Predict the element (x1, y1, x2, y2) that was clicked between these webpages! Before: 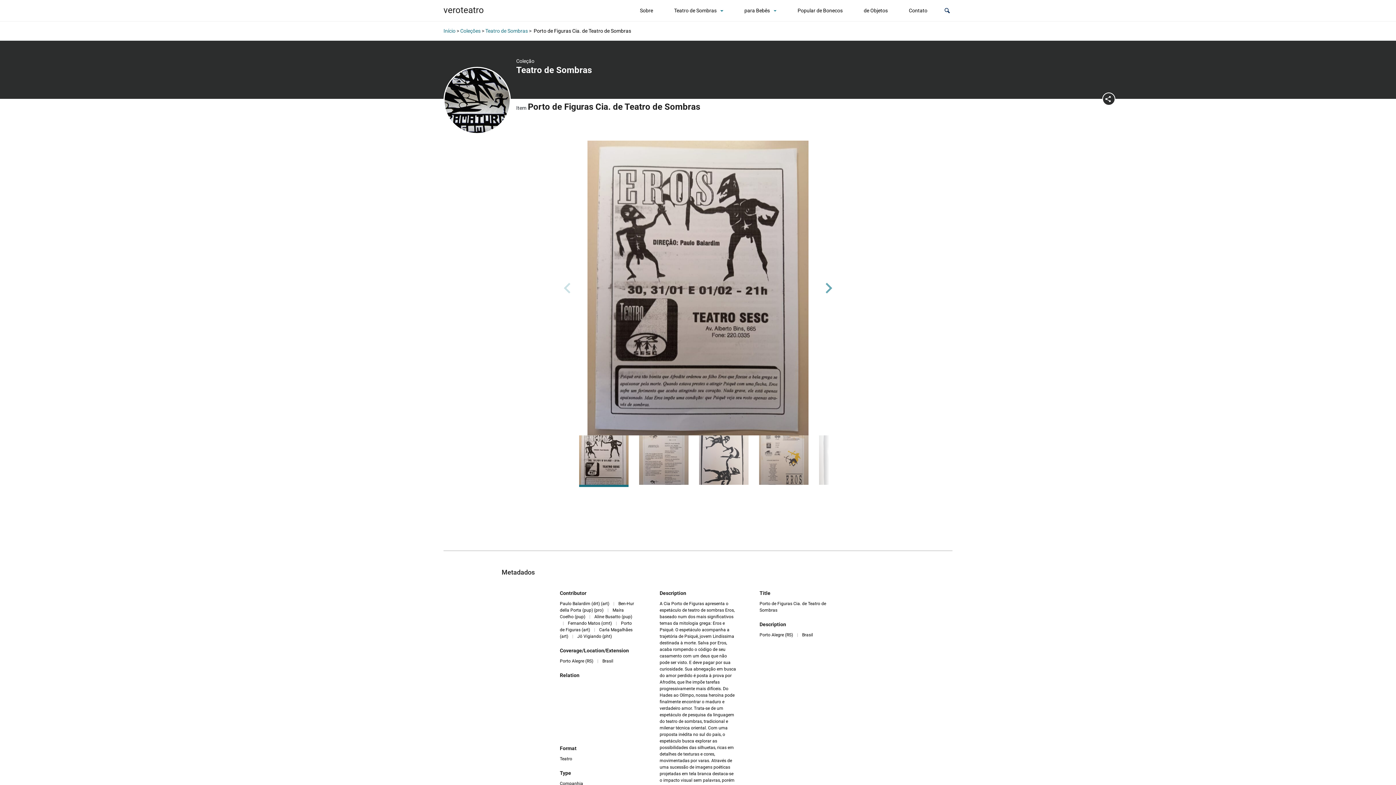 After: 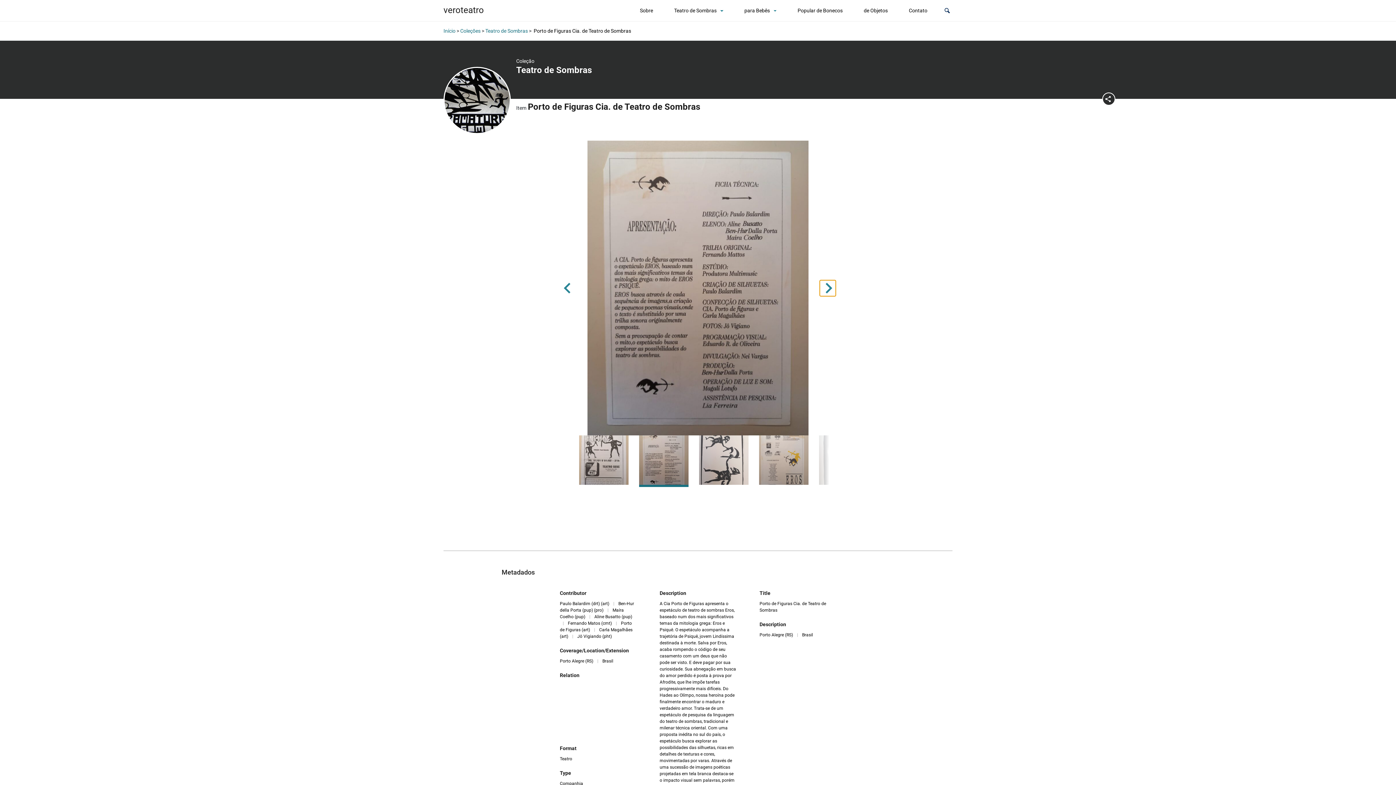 Action: bbox: (822, 280, 832, 296) label: Next slide